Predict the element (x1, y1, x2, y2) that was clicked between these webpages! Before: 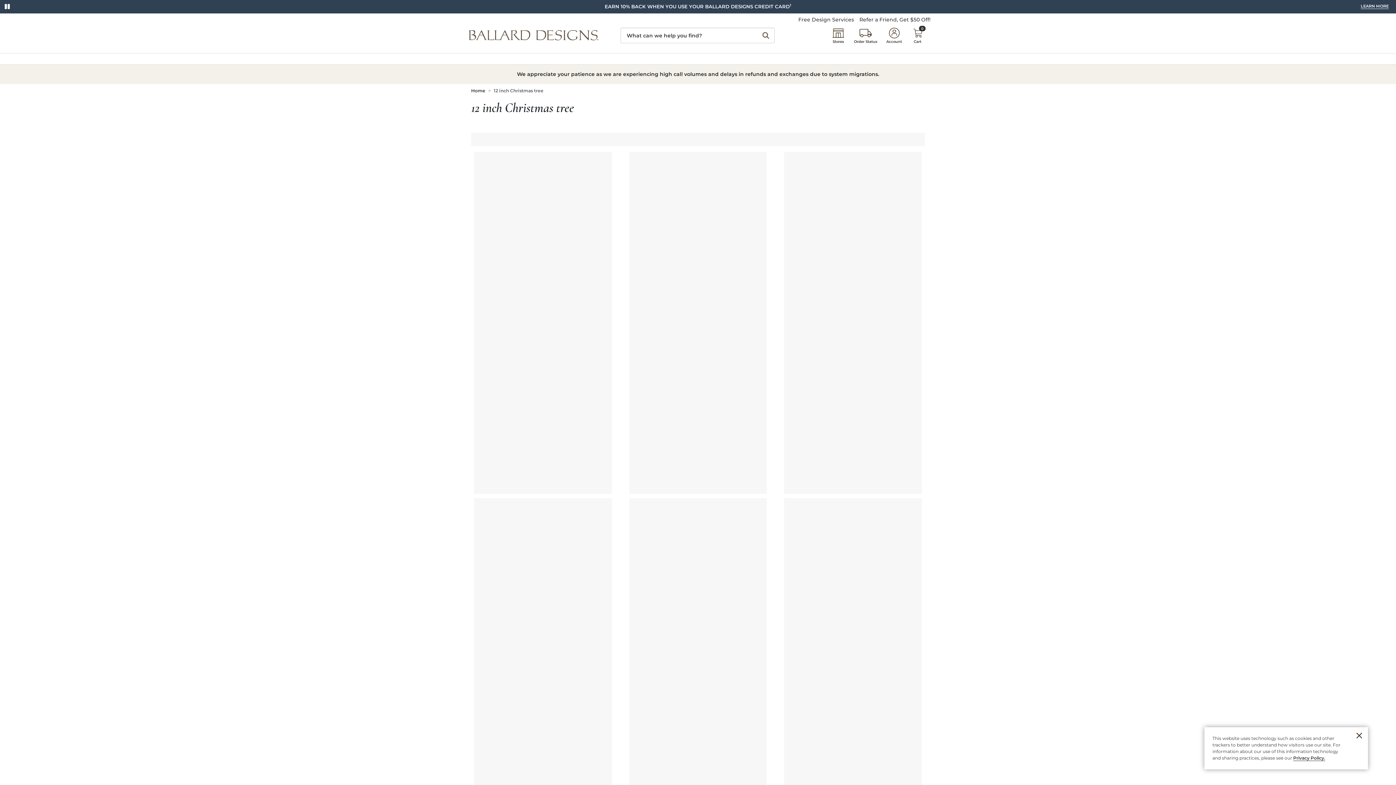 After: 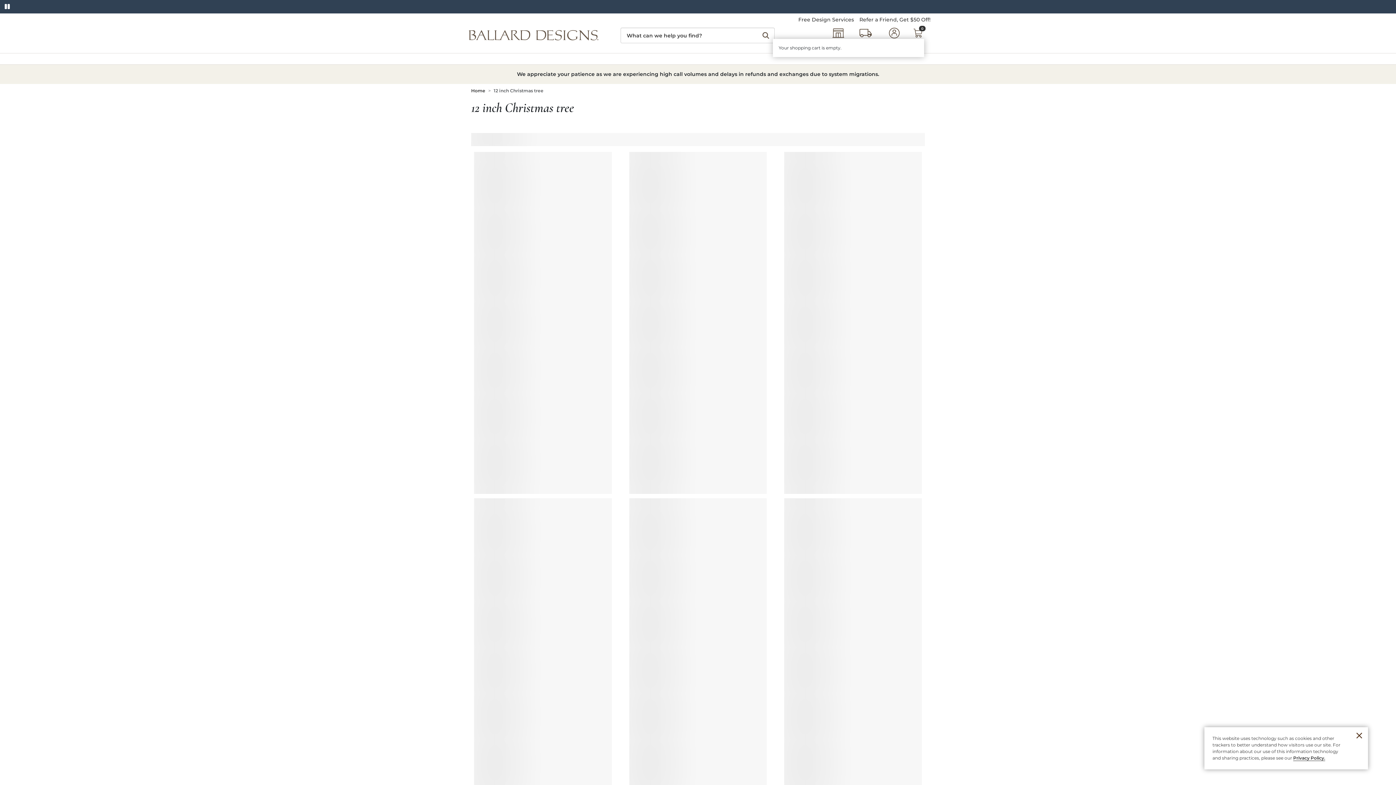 Action: label: 0
0 ITEMS IN THE CART
Cart bbox: (911, 26, 924, 44)